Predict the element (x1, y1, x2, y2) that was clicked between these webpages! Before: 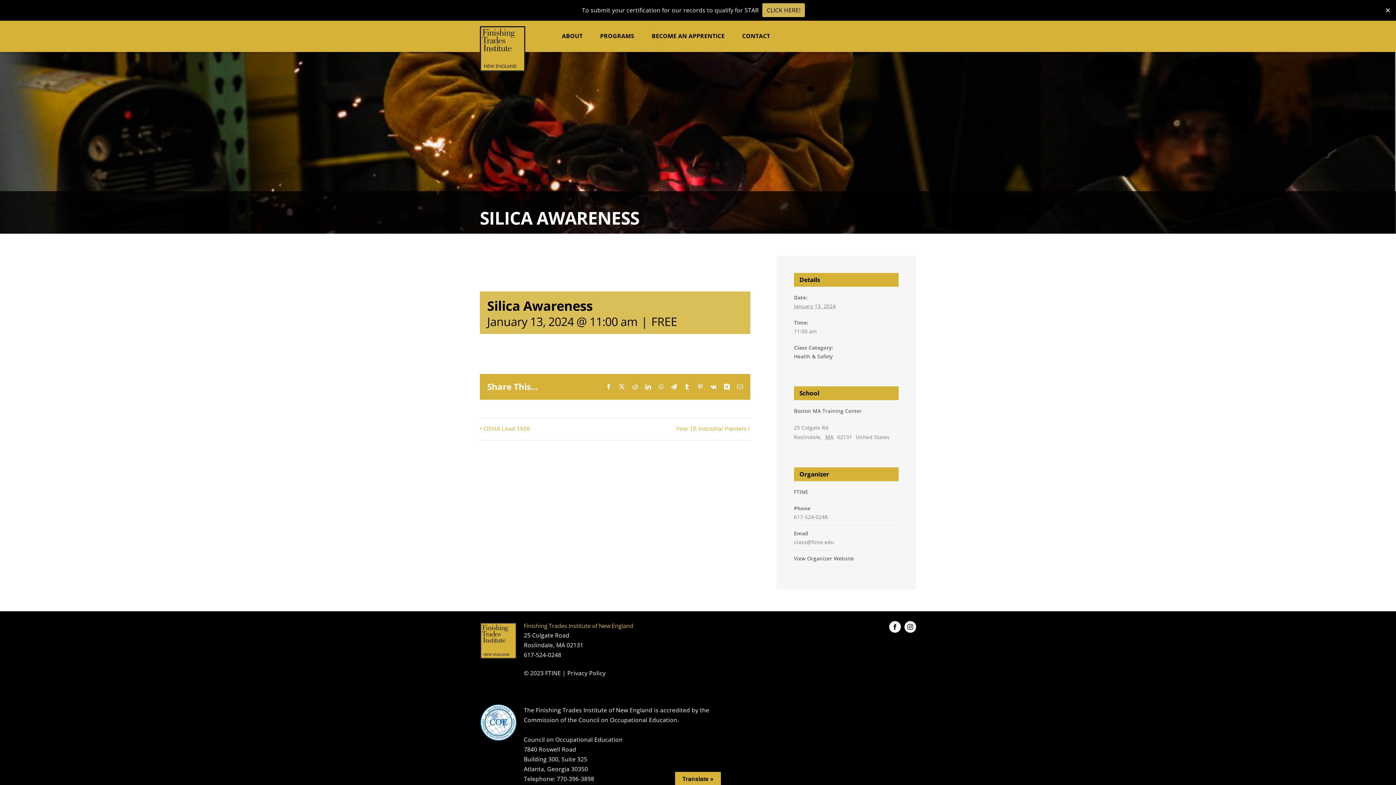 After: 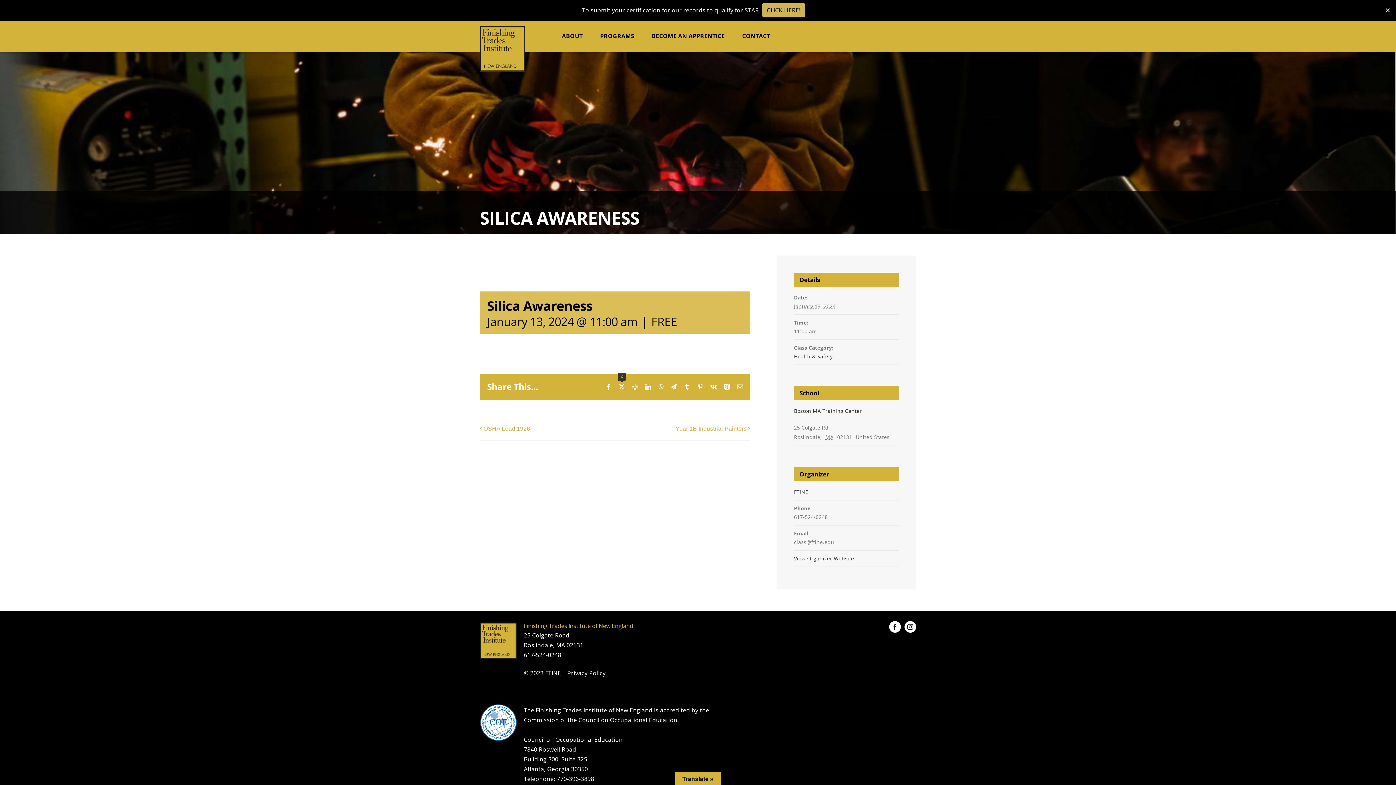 Action: bbox: (619, 384, 625, 389) label: X